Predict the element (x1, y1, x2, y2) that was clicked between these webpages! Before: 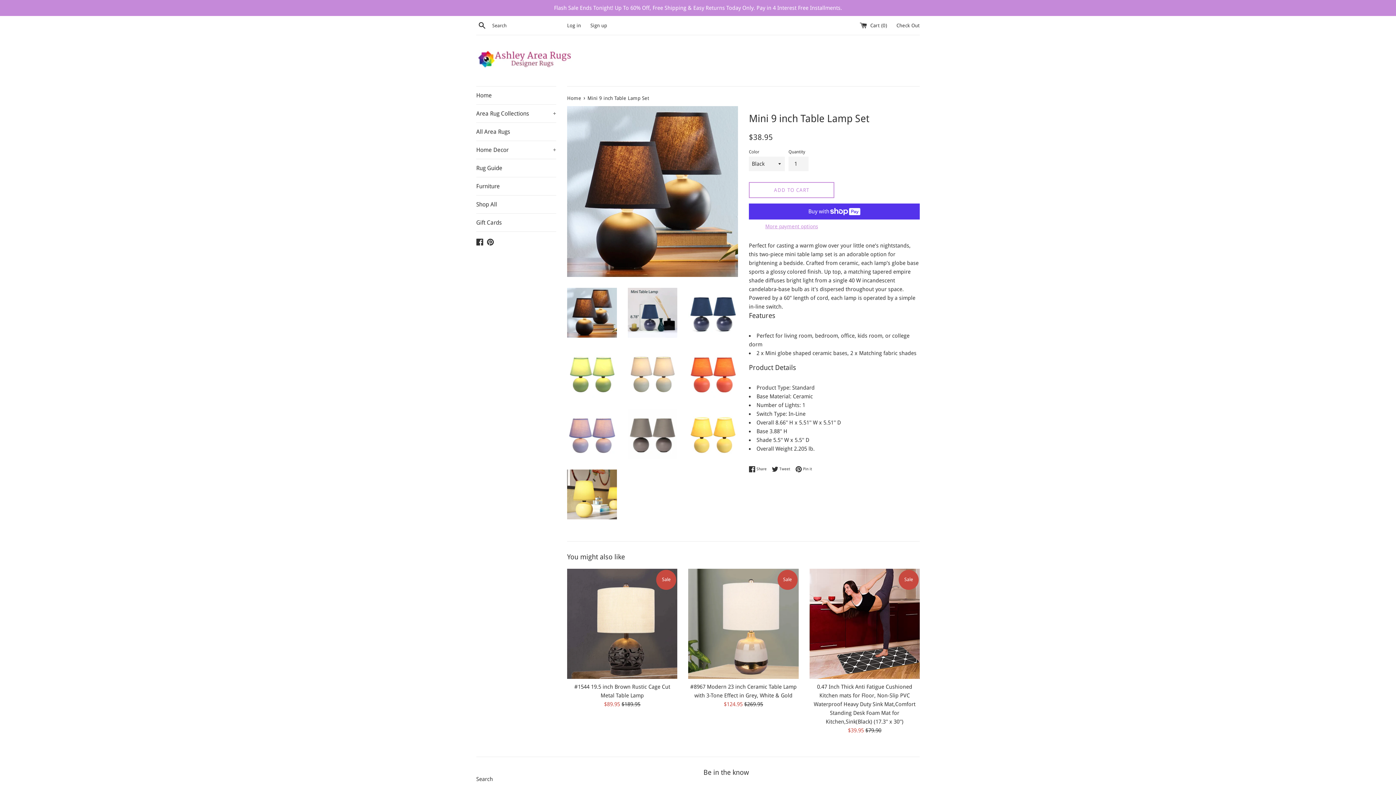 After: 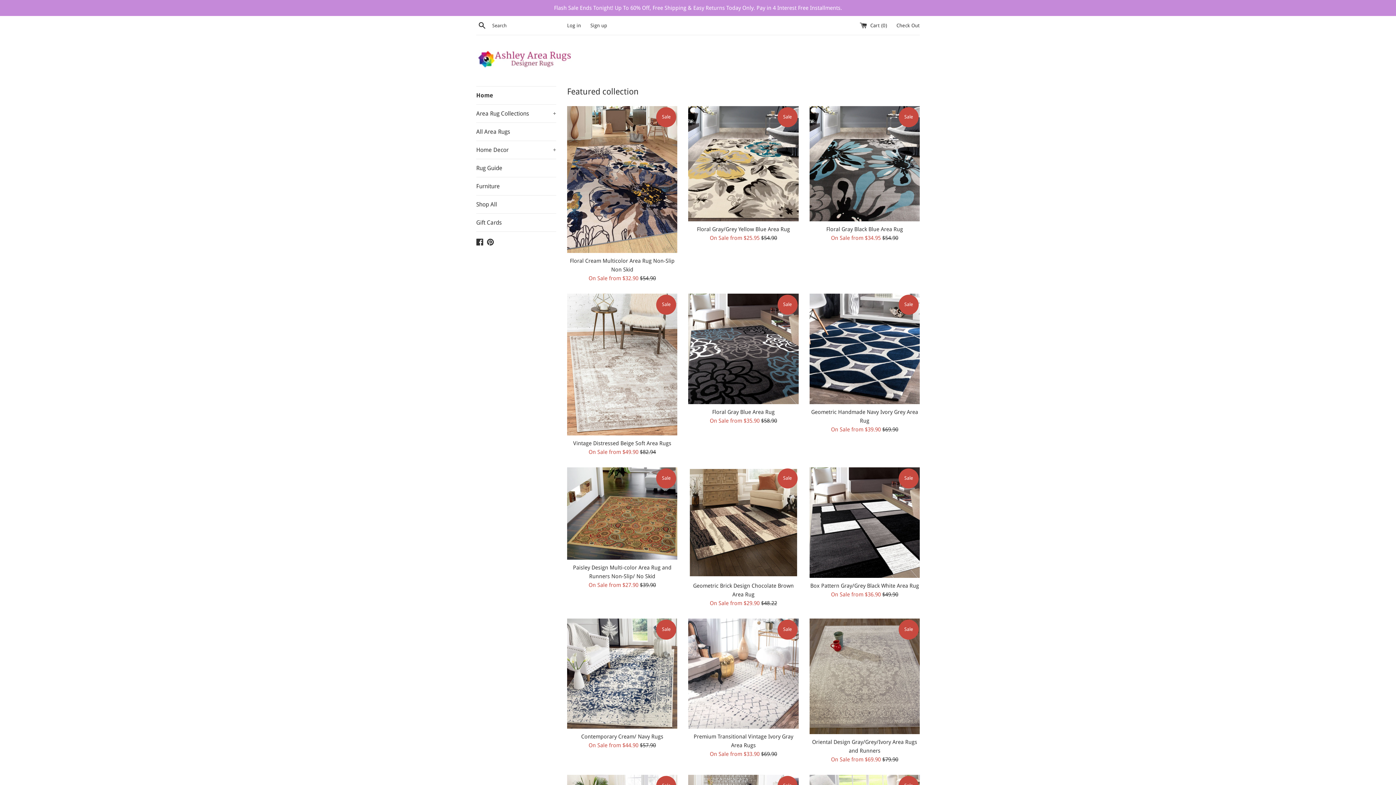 Action: label: Home  bbox: (567, 95, 582, 101)